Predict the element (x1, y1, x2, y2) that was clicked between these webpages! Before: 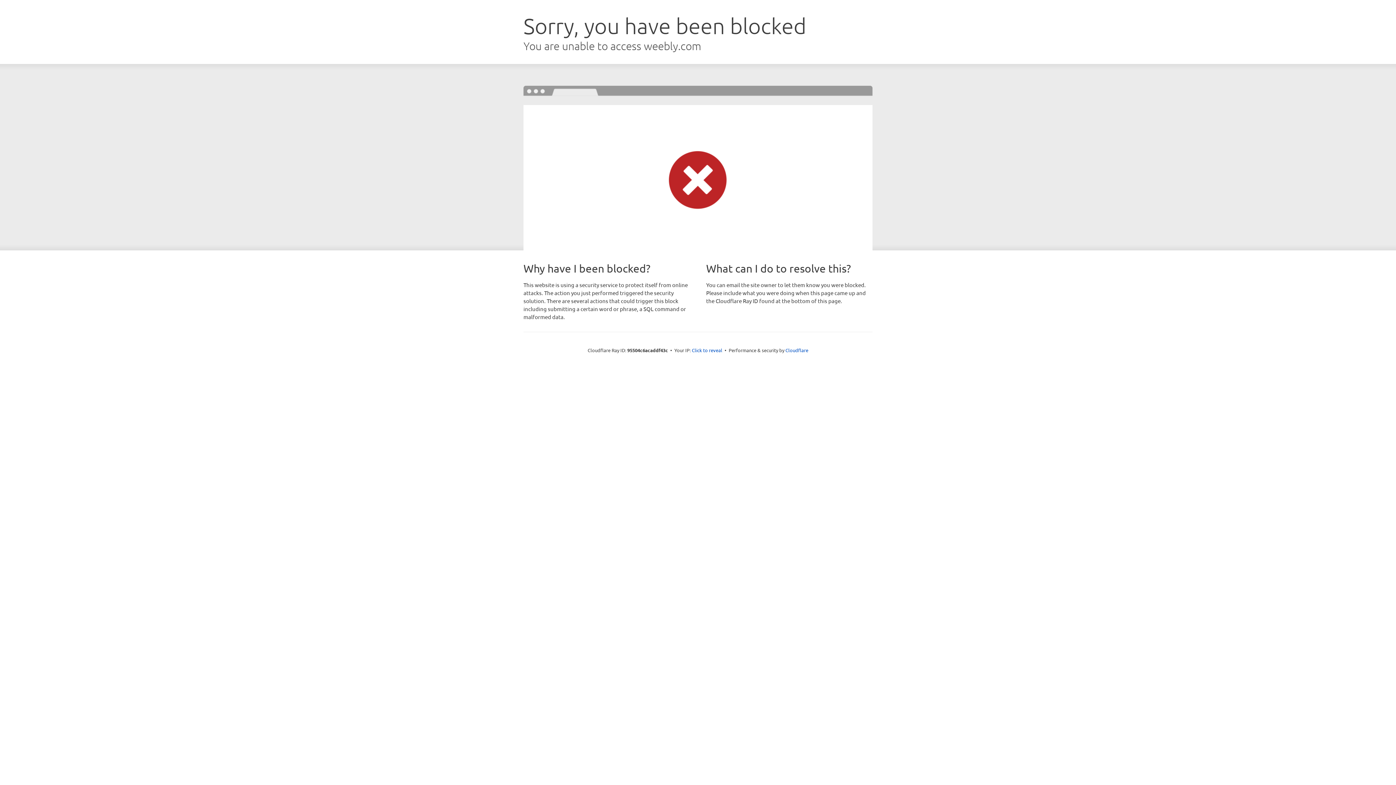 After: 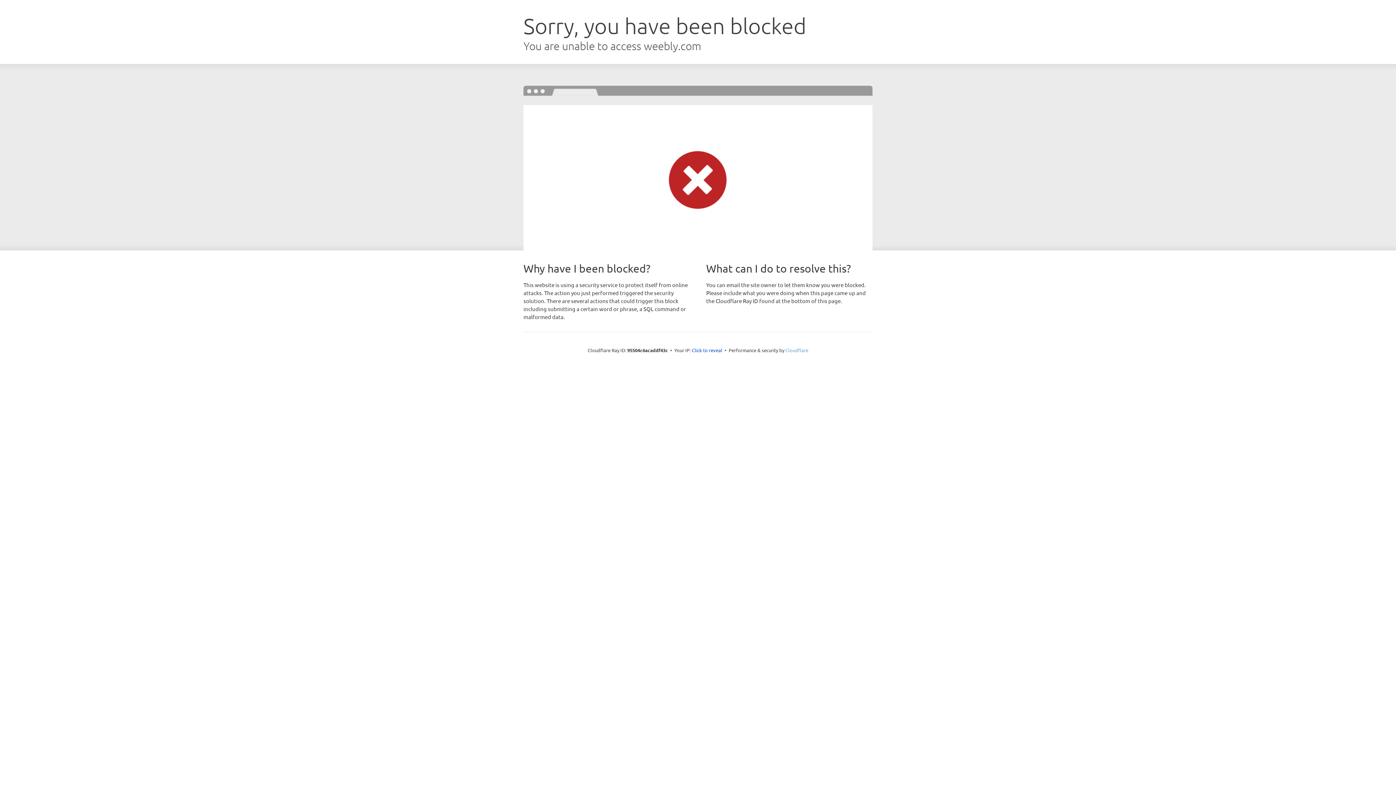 Action: bbox: (785, 347, 808, 353) label: Cloudflare